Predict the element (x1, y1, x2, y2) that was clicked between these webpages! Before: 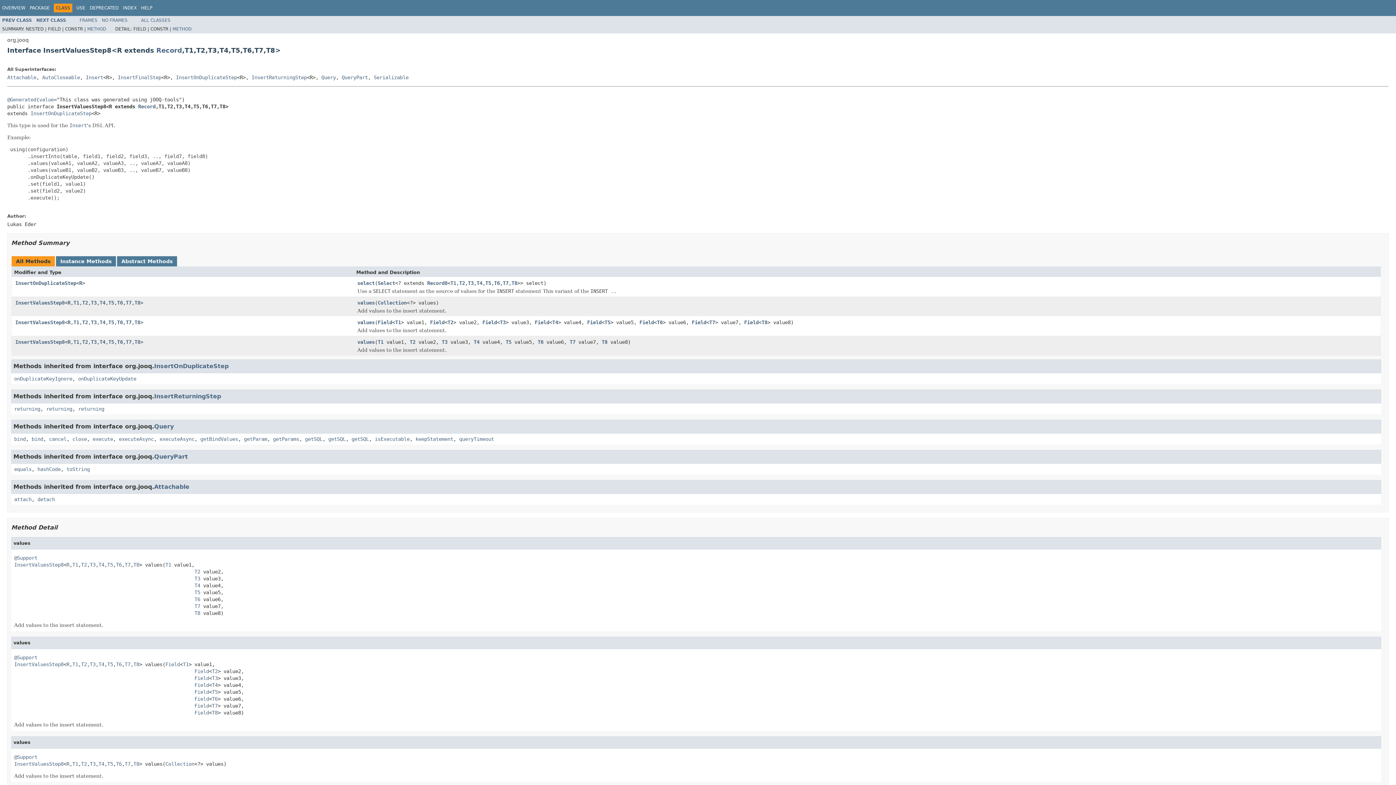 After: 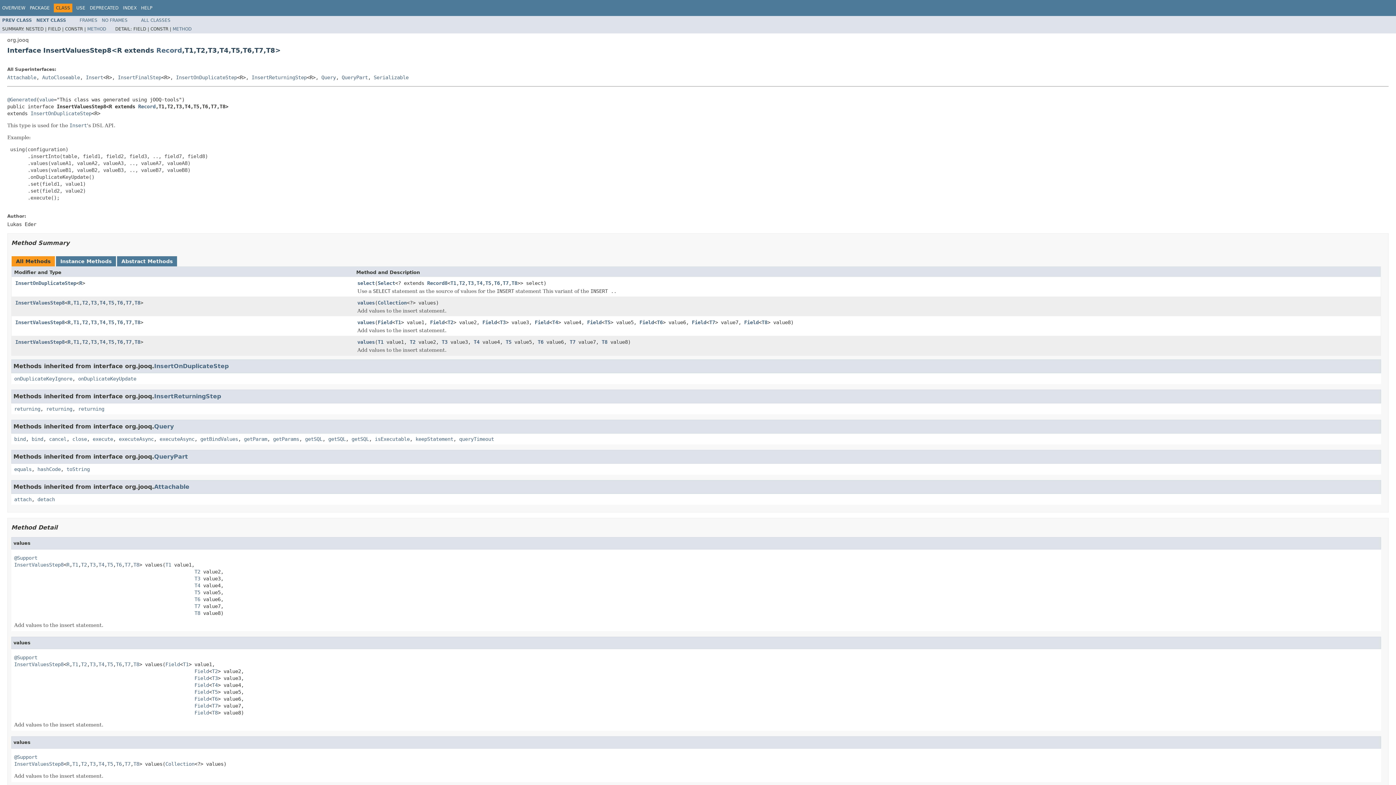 Action: bbox: (90, 299, 96, 305) label: T3